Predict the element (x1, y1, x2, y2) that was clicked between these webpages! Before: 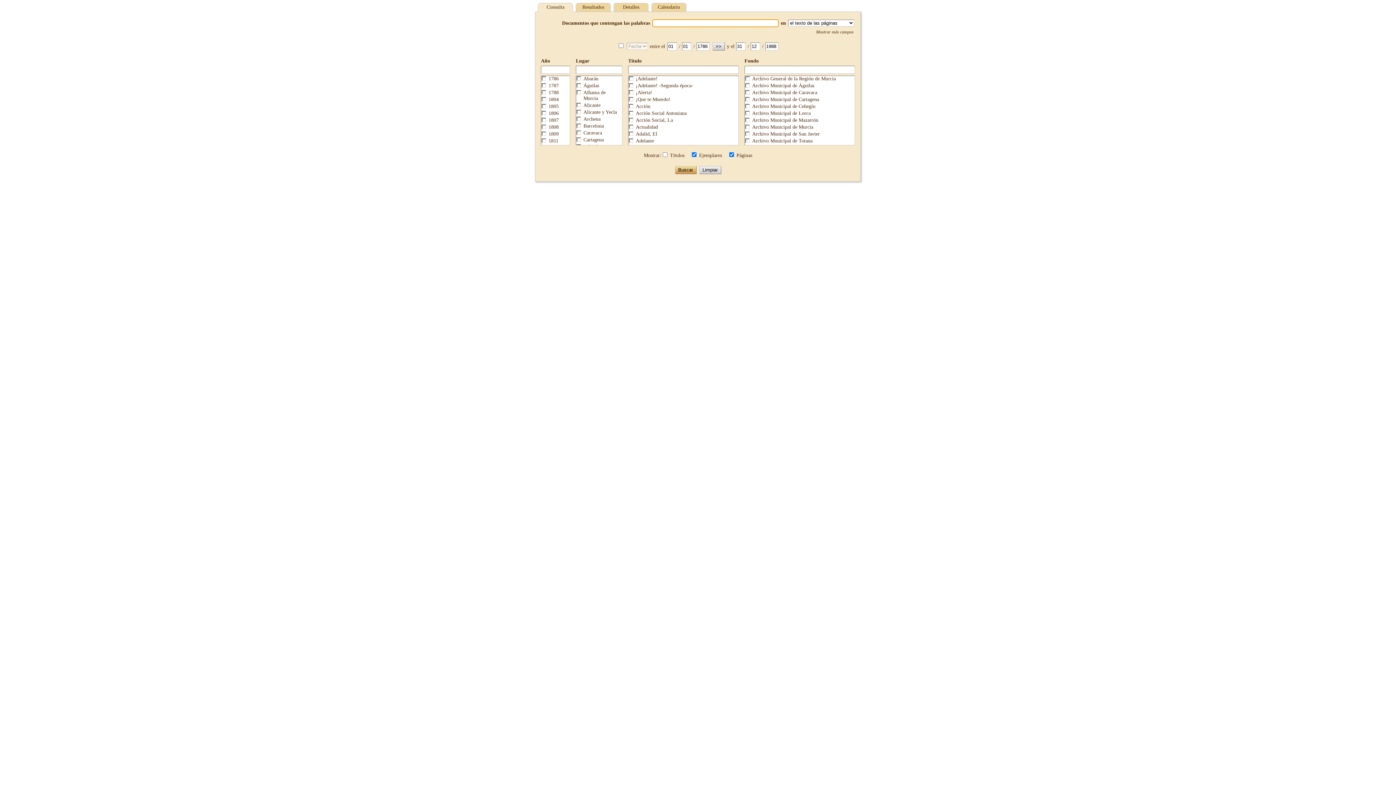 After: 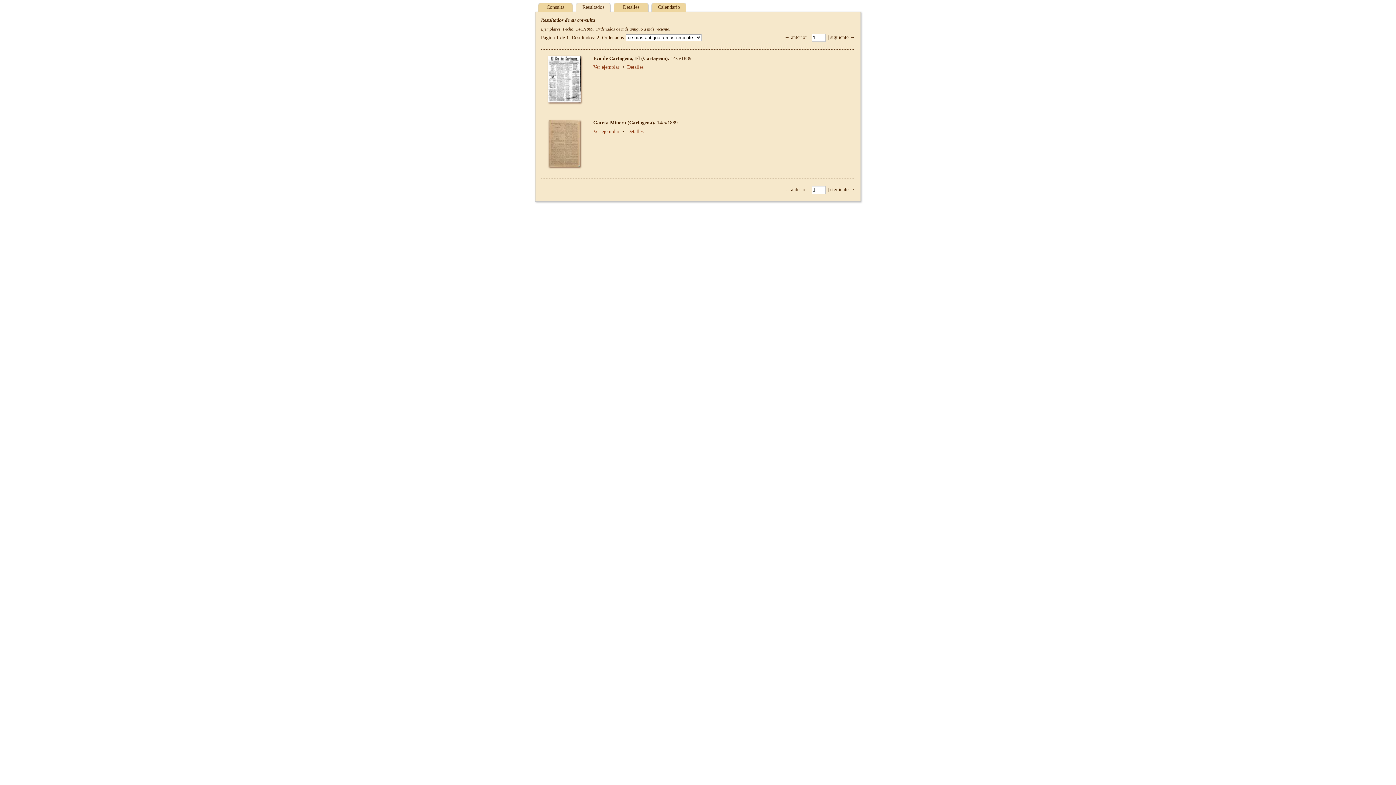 Action: label: Resultados bbox: (576, 2, 610, 11)